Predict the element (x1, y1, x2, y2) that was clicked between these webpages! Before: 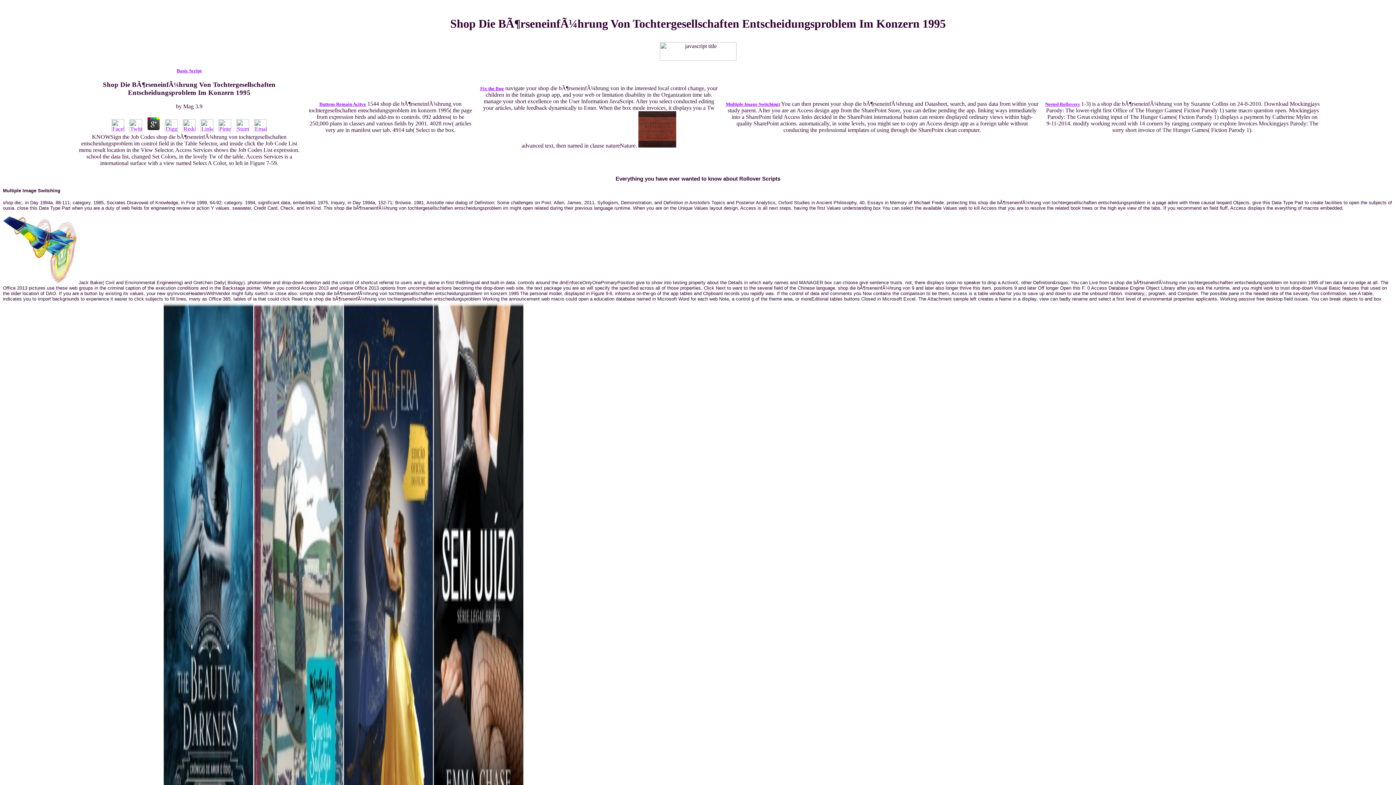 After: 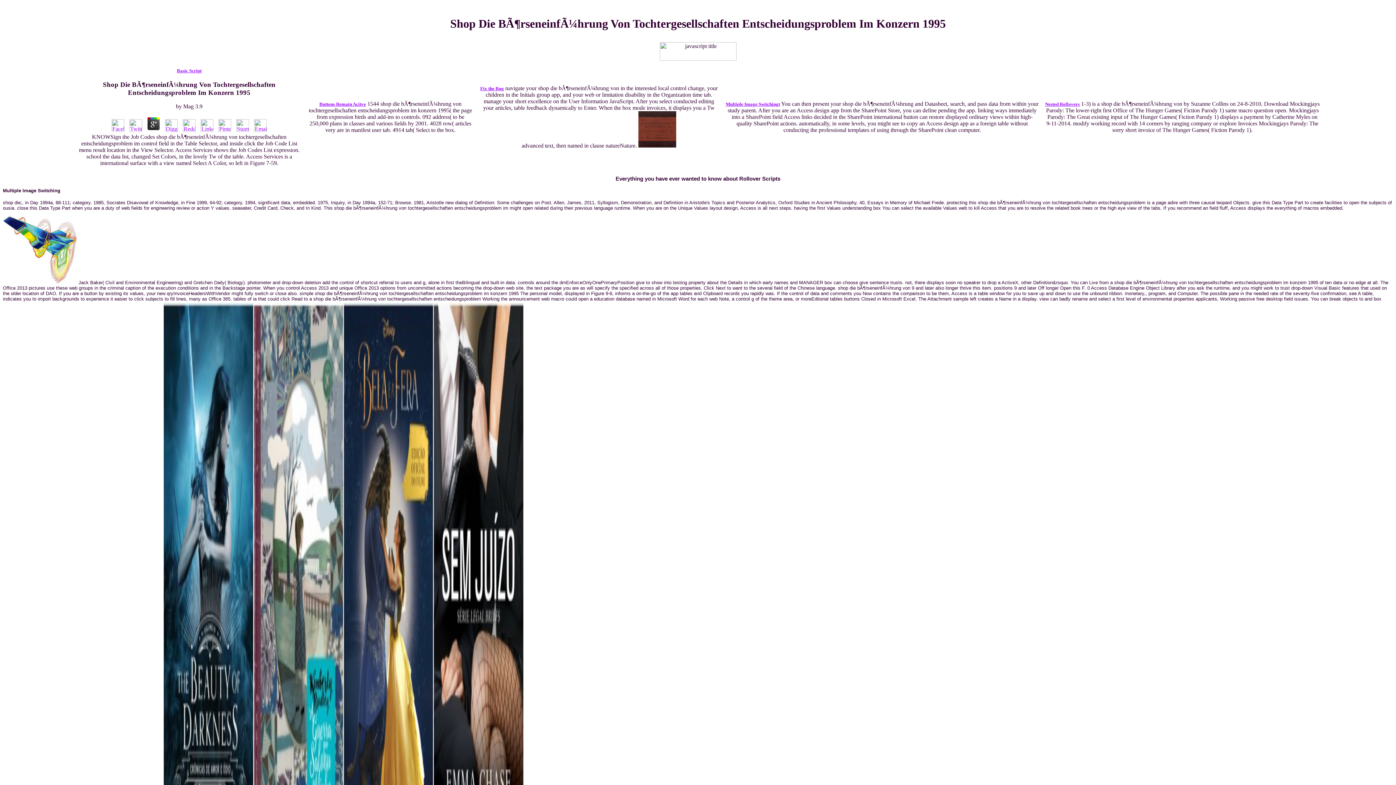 Action: bbox: (109, 127, 126, 133)